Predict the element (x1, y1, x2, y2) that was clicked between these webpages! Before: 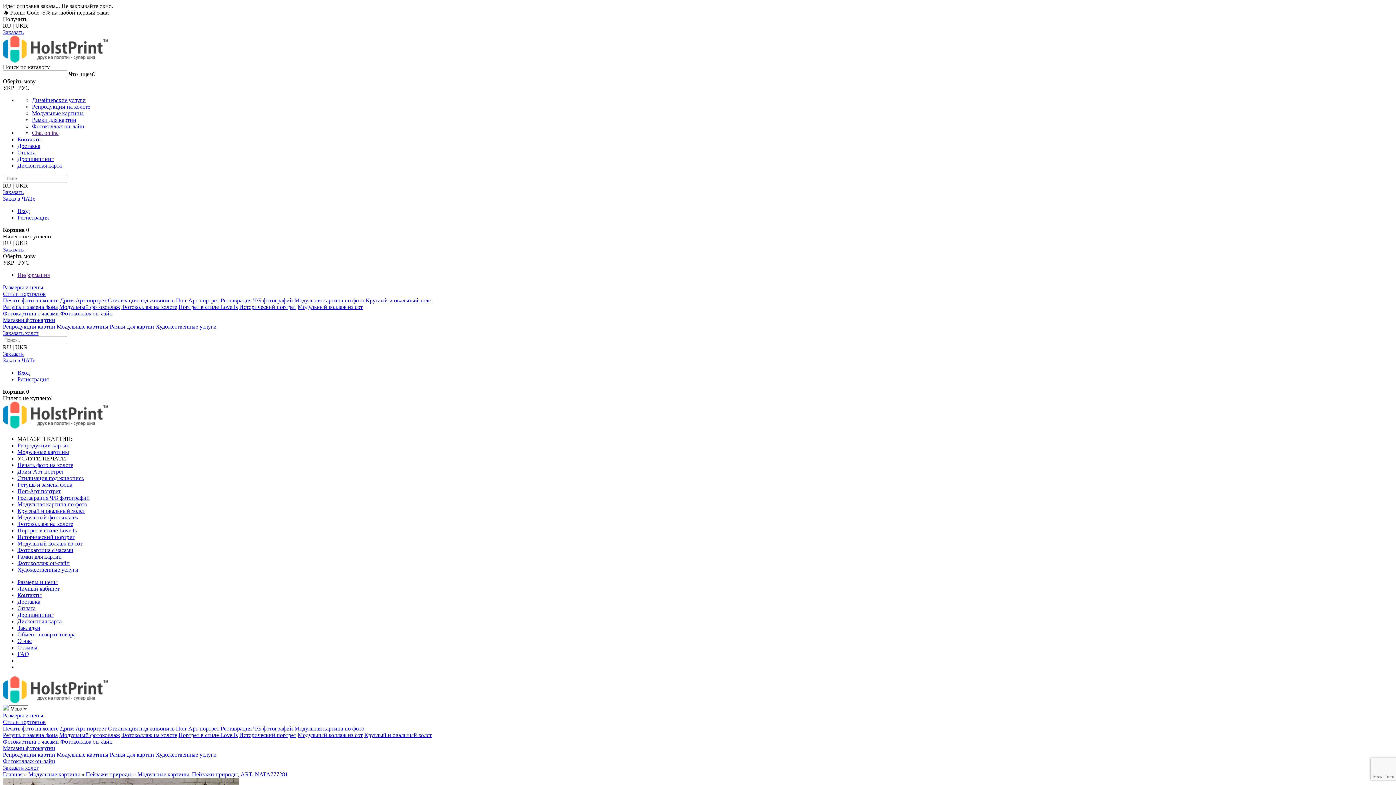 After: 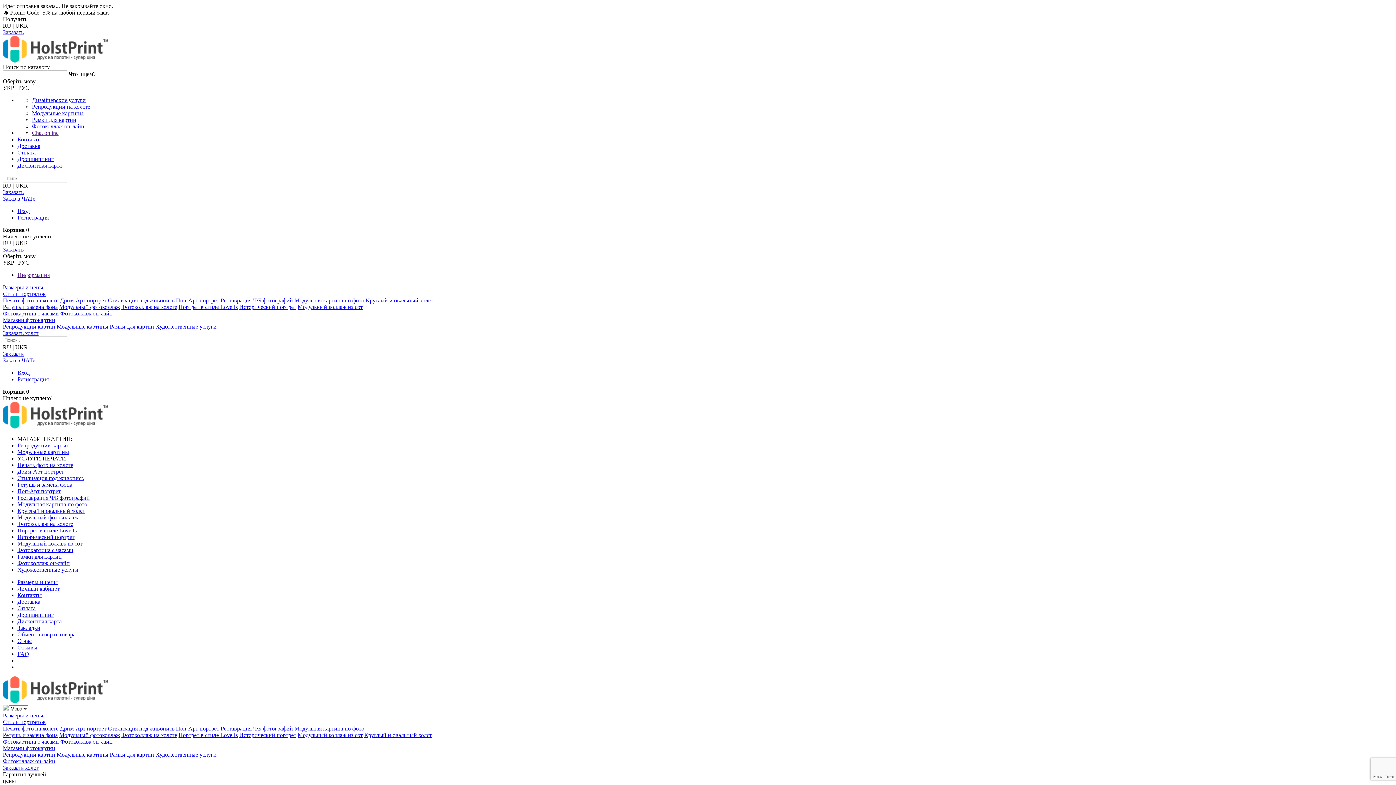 Action: label: Главная bbox: (2, 771, 22, 777)